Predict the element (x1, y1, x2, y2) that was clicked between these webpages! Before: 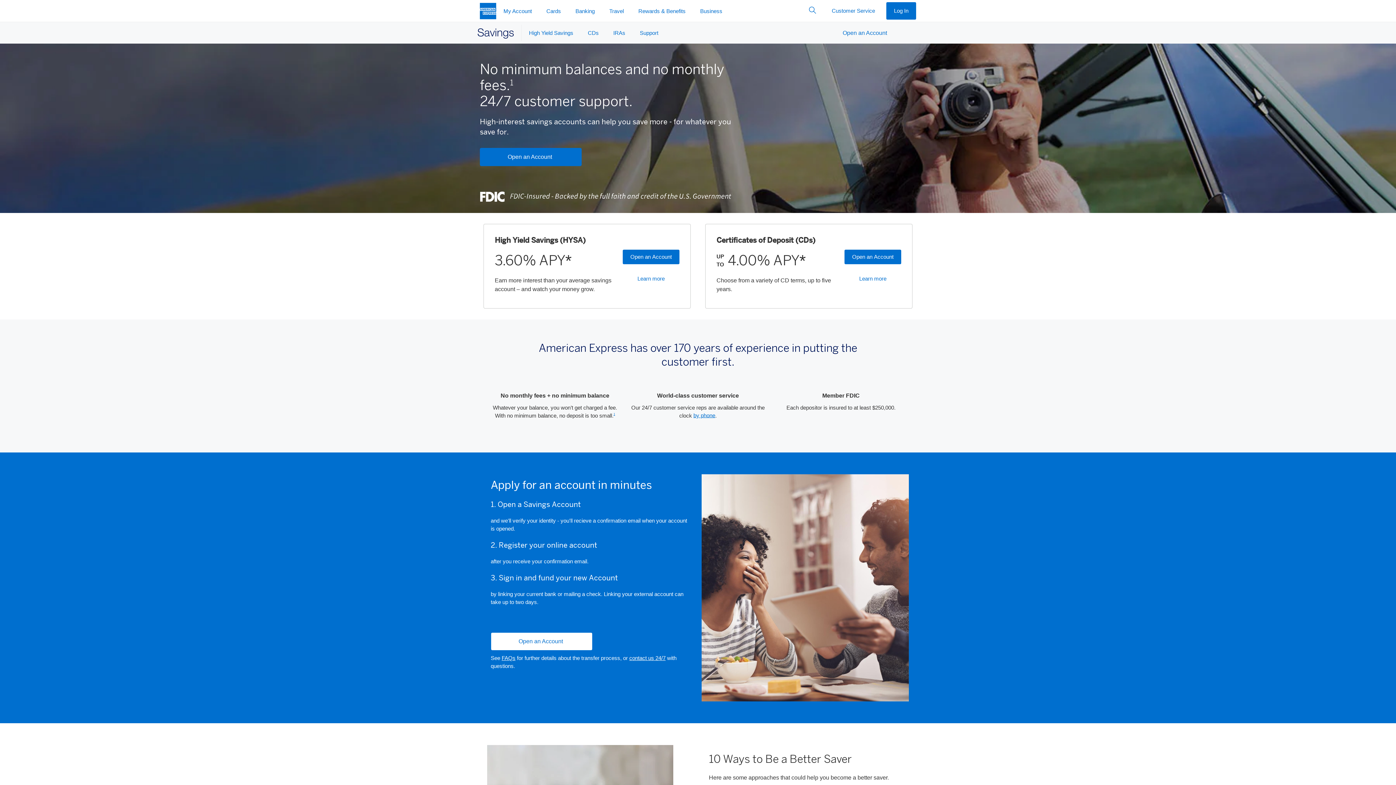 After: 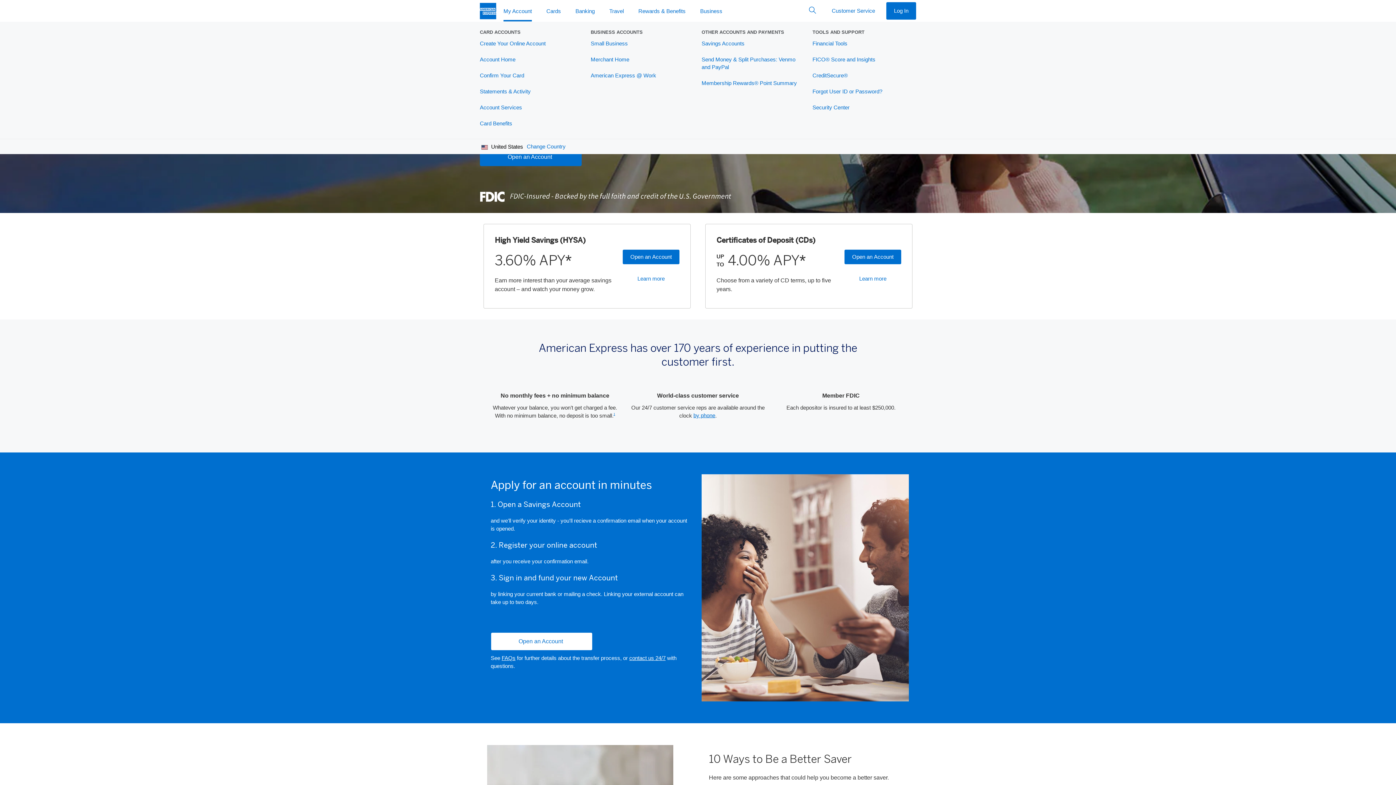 Action: label: My Account bbox: (496, 0, 539, 21)